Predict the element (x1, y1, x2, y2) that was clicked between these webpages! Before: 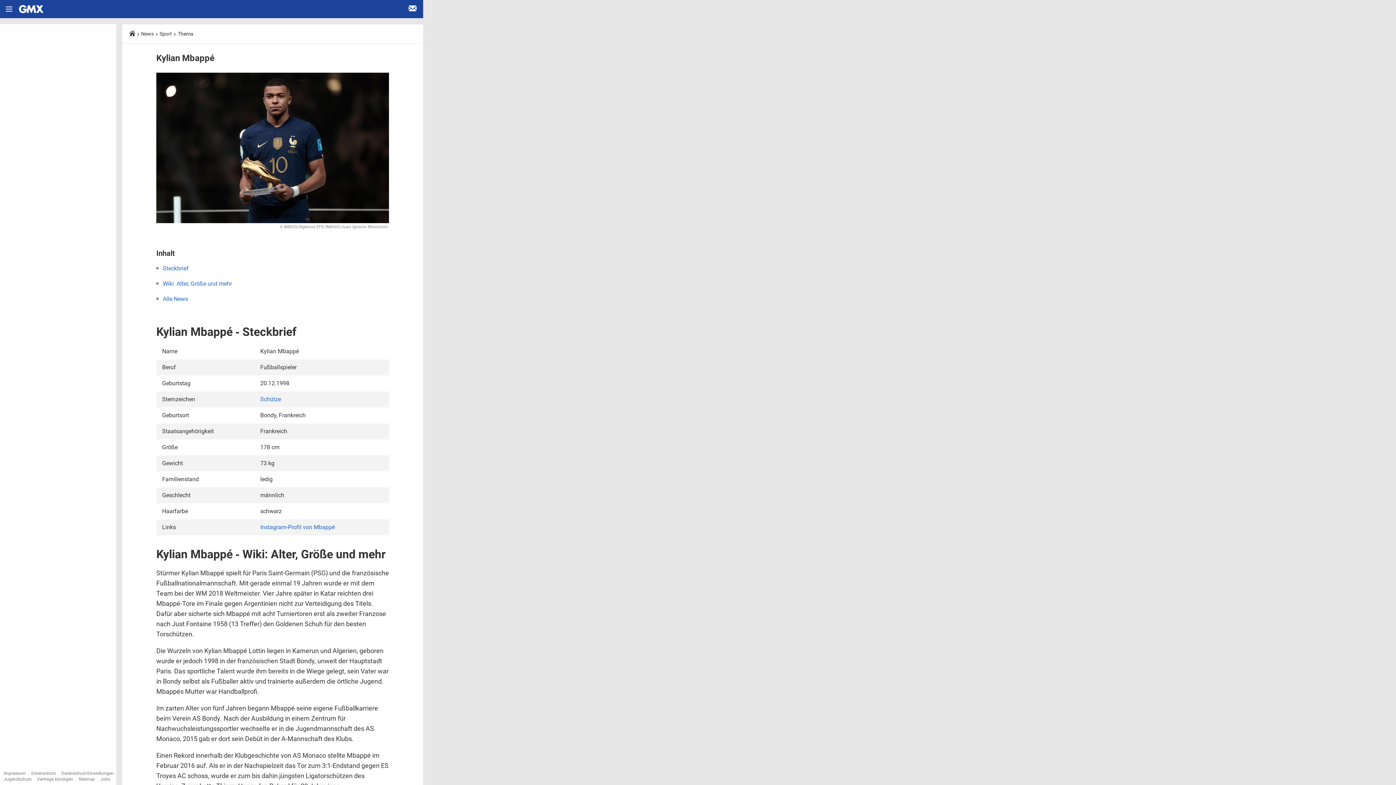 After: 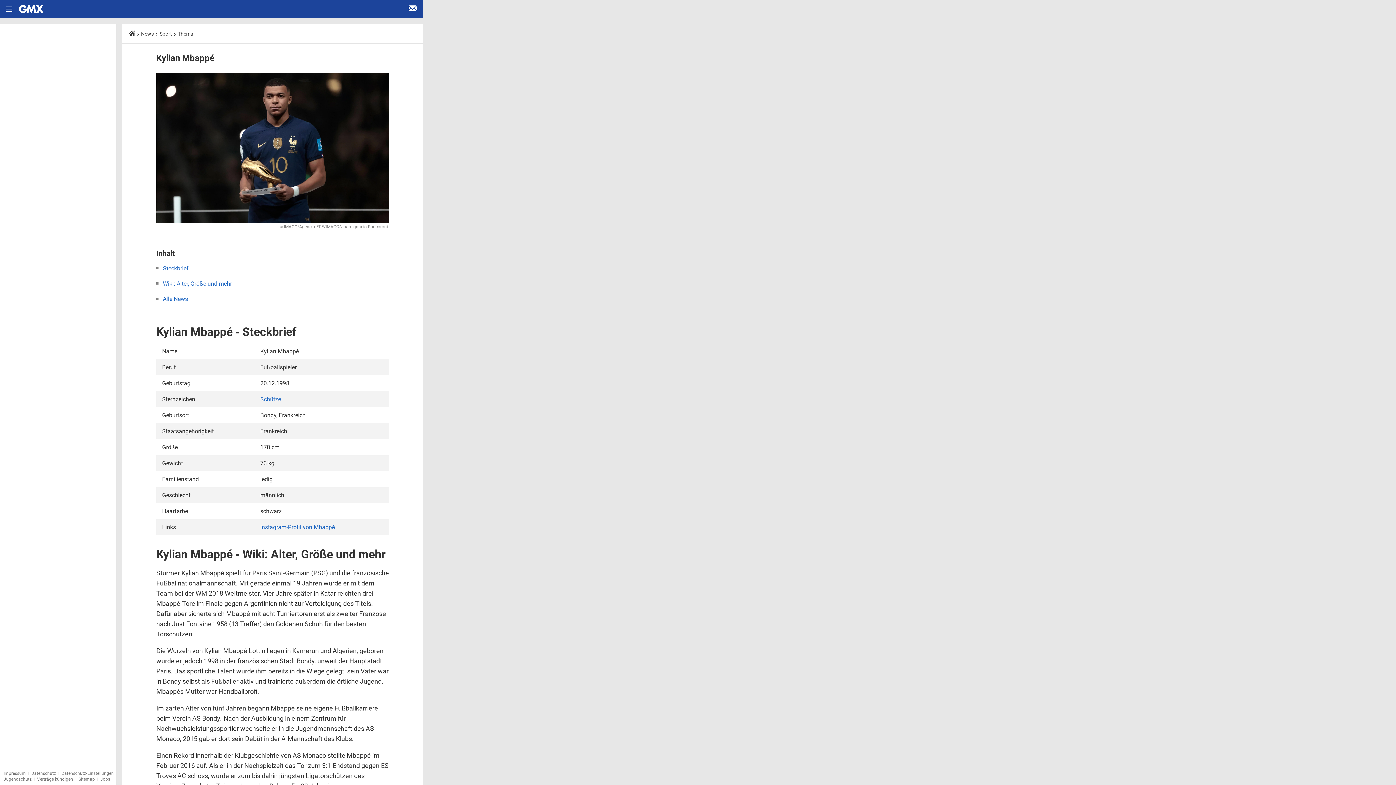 Action: bbox: (61, 771, 113, 776) label: Datenschutz-Einstellungen